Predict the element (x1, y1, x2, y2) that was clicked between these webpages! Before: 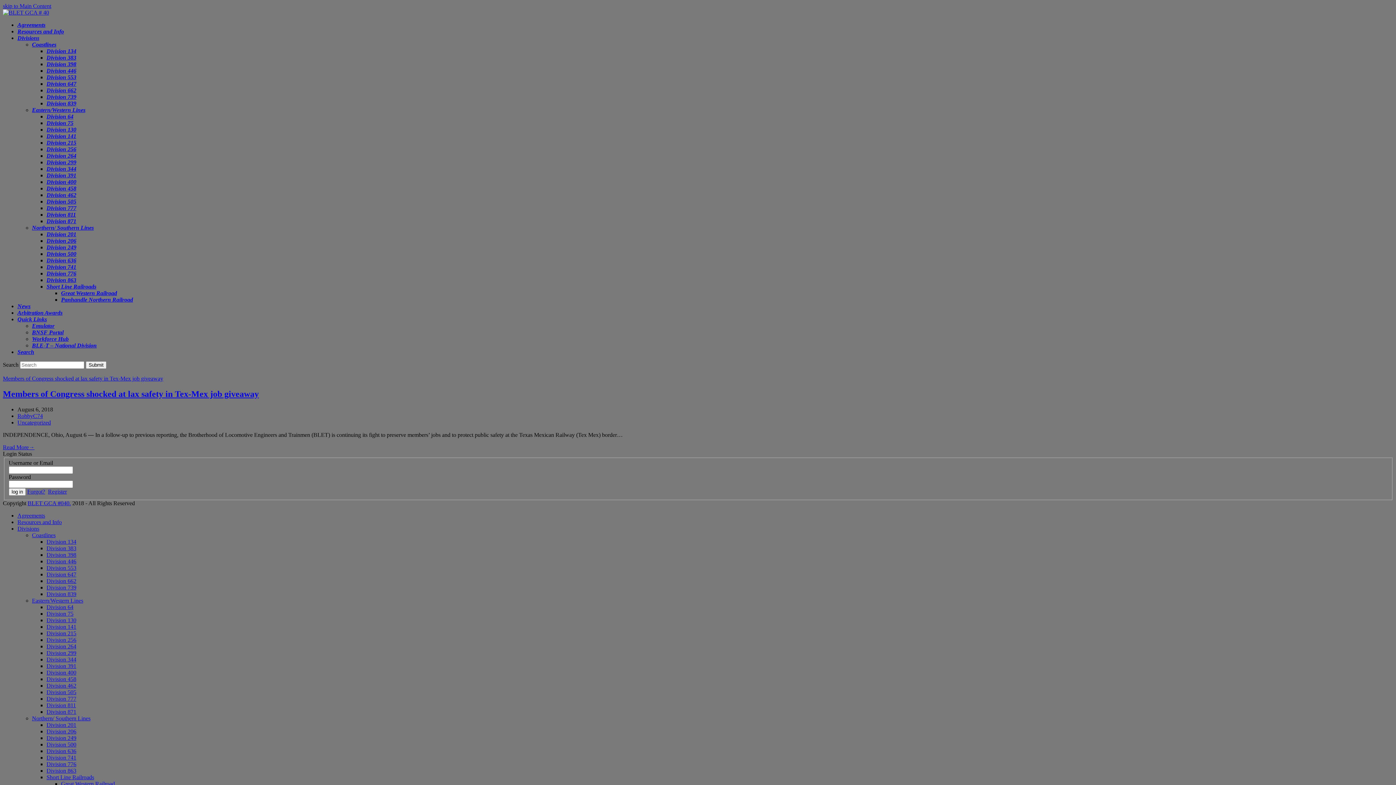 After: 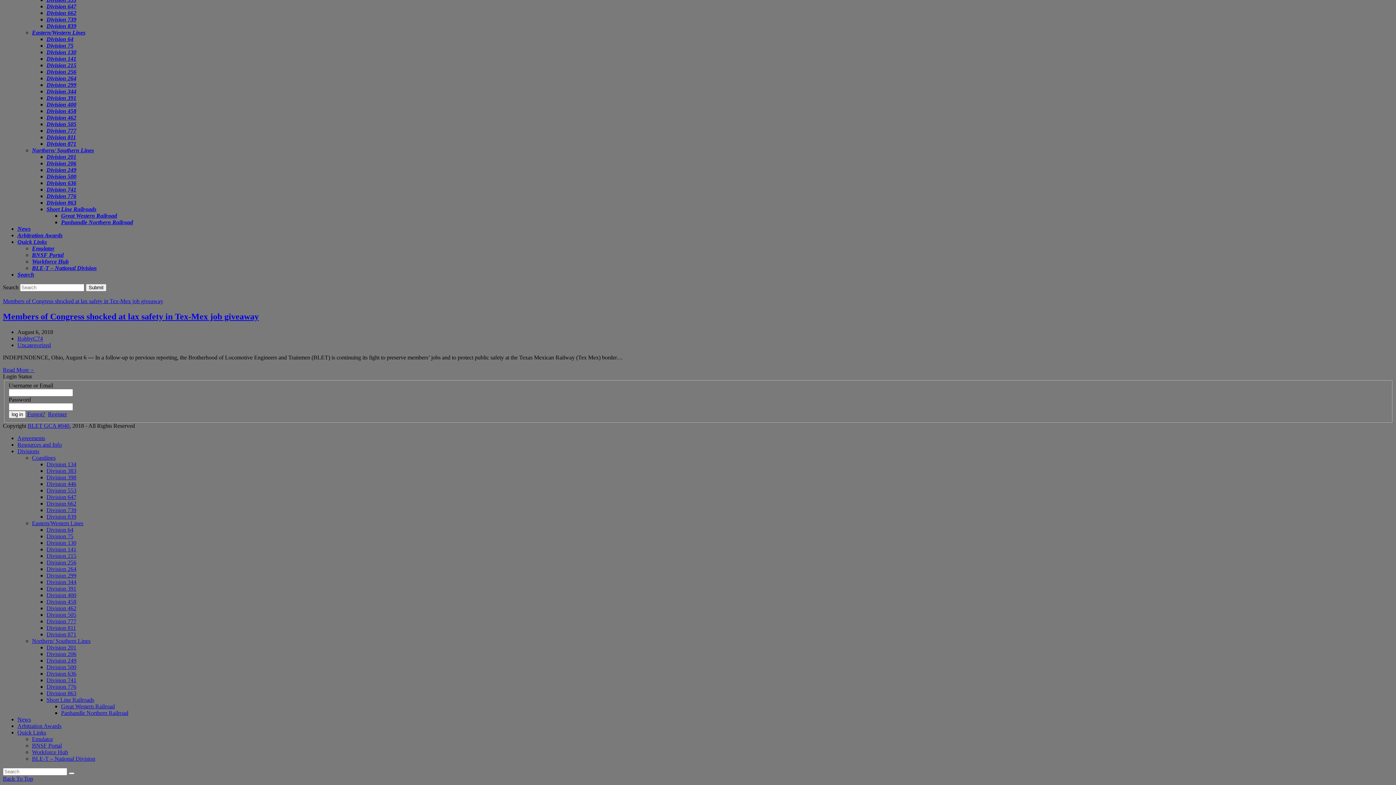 Action: bbox: (2, 2, 51, 9) label: skip to Main Content